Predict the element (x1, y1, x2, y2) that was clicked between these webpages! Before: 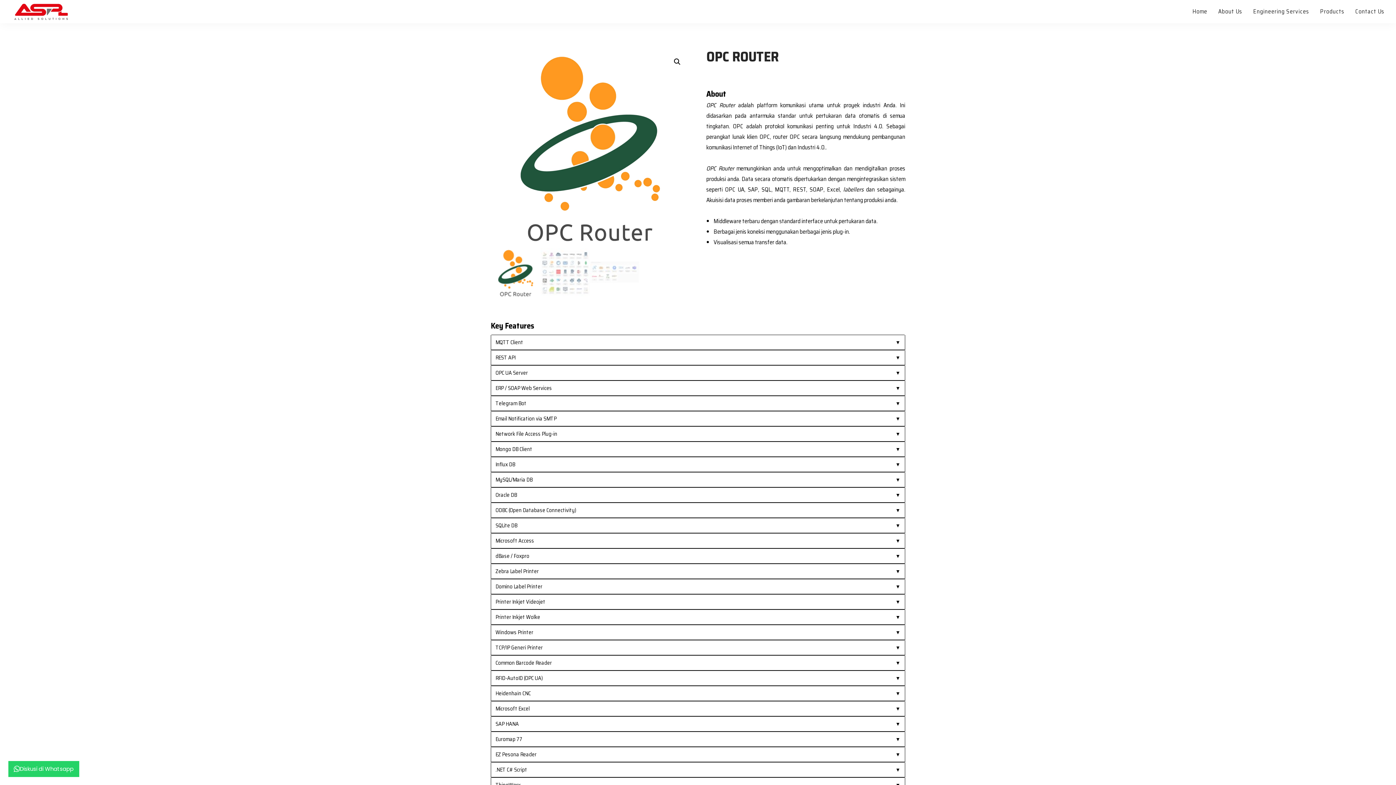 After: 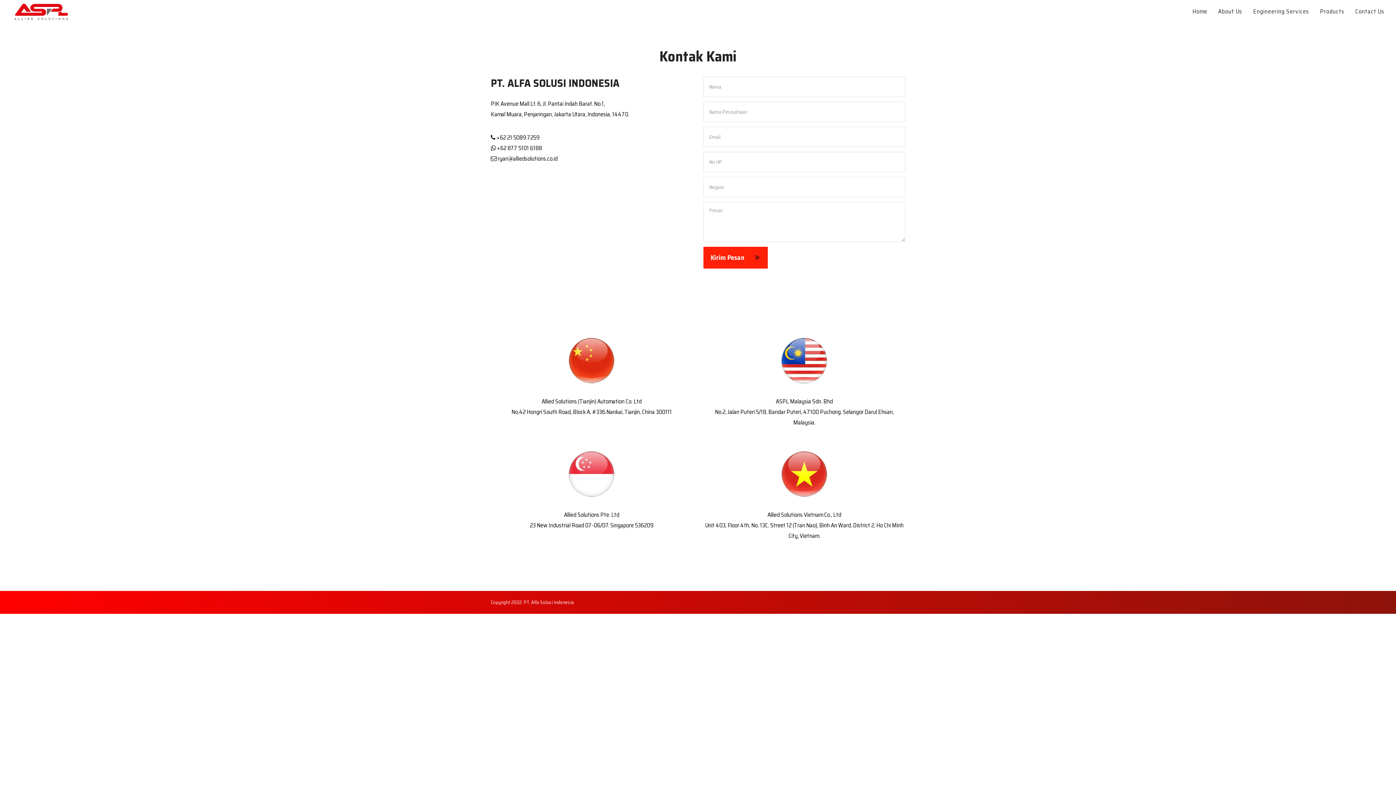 Action: label: Contact Us bbox: (1355, 0, 1384, 23)